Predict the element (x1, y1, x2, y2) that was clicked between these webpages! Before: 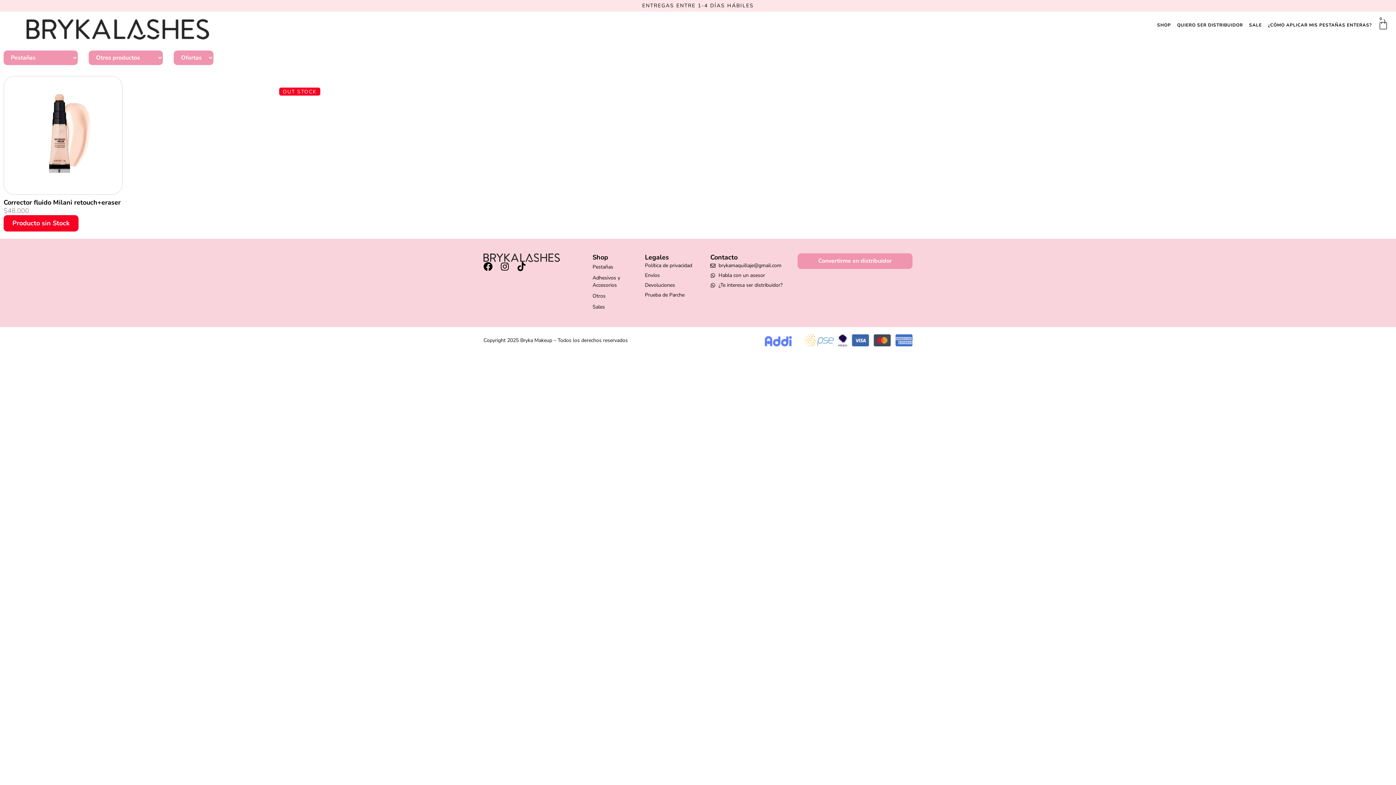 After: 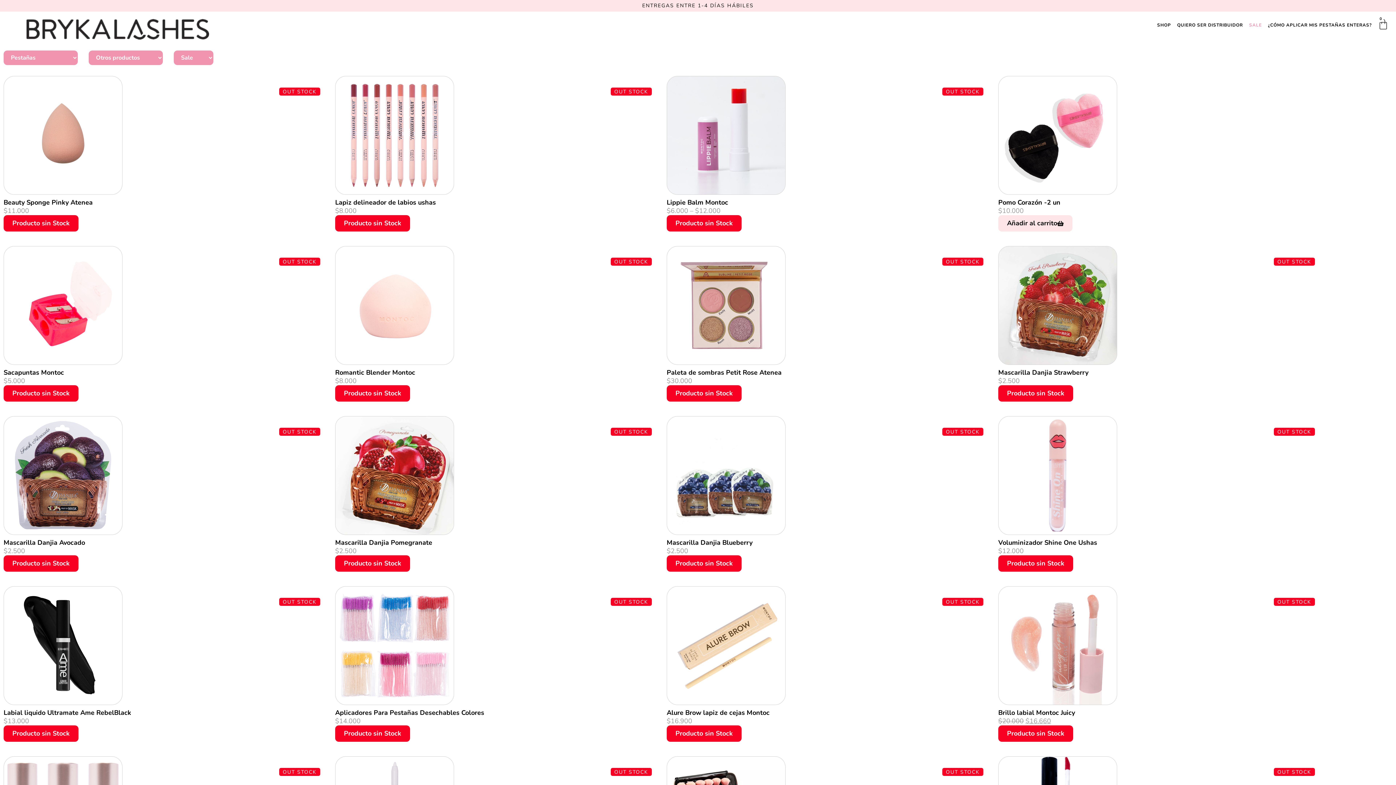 Action: bbox: (585, 301, 637, 312) label: Sales